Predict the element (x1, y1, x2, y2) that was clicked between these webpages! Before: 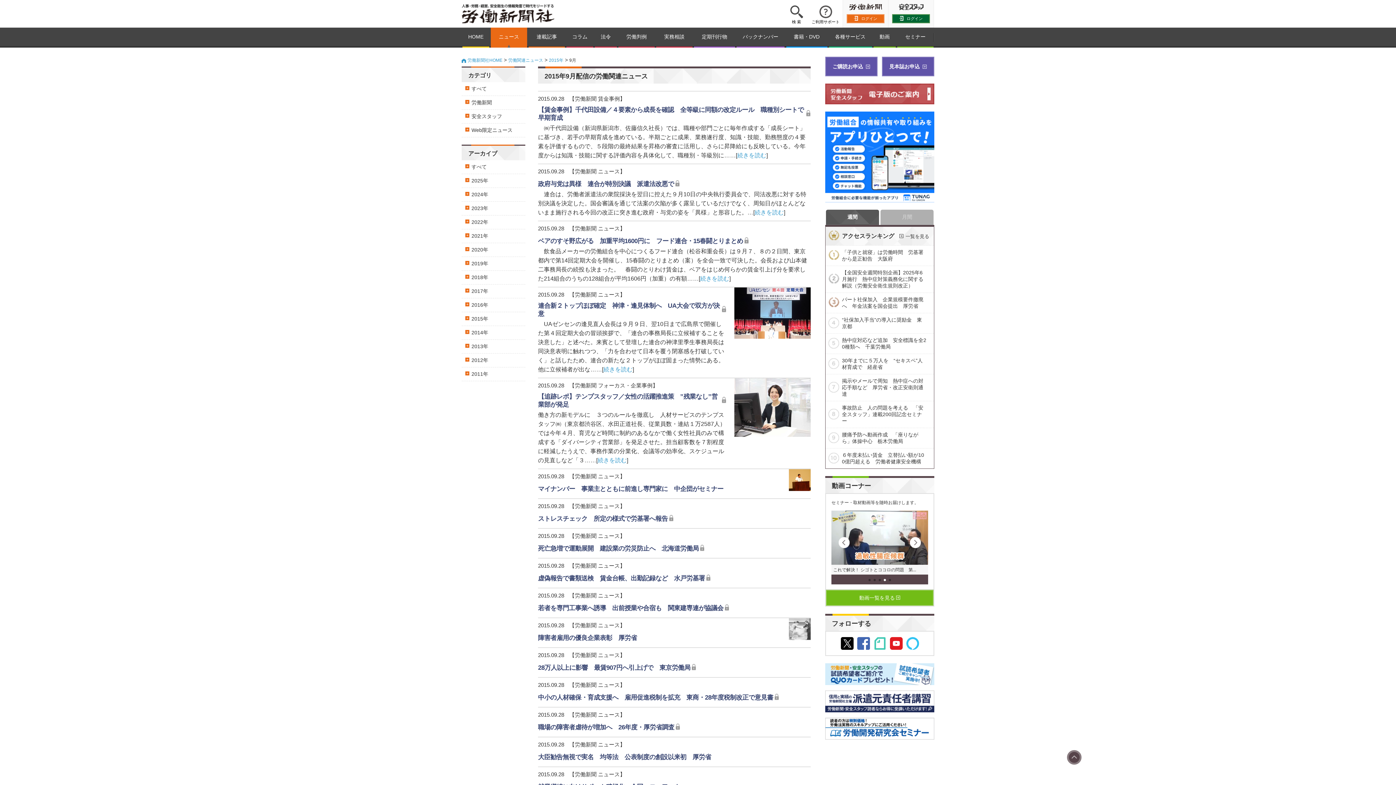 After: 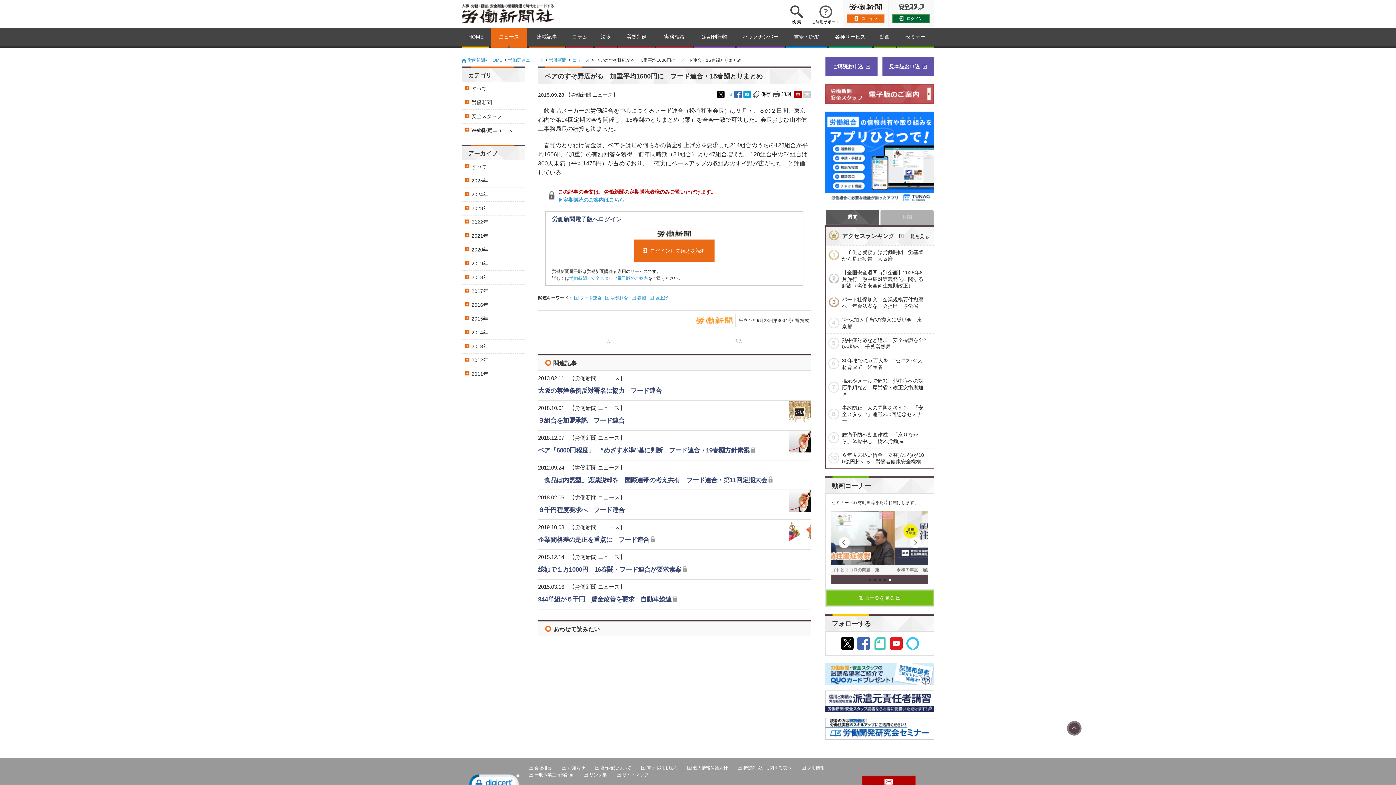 Action: bbox: (700, 275, 729, 281) label: 続きを読む